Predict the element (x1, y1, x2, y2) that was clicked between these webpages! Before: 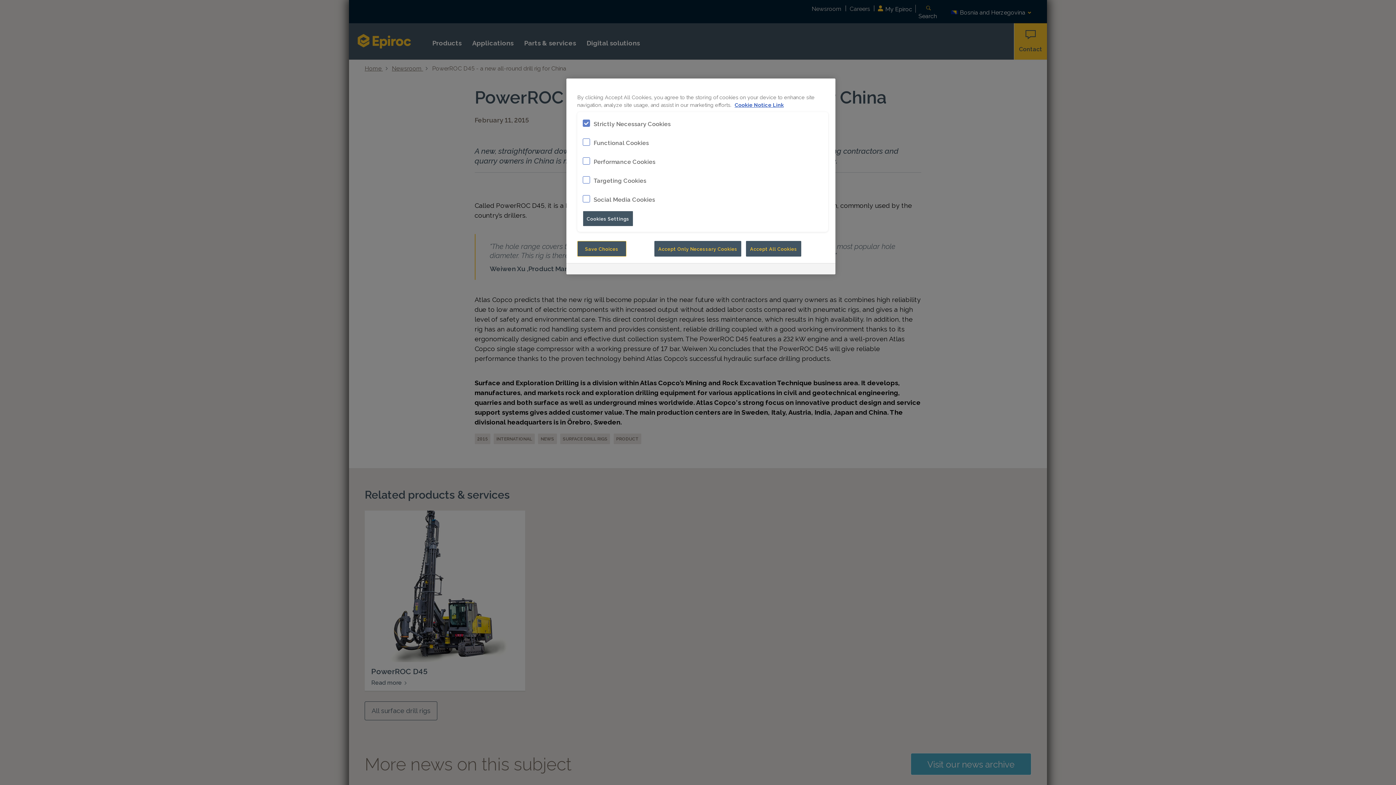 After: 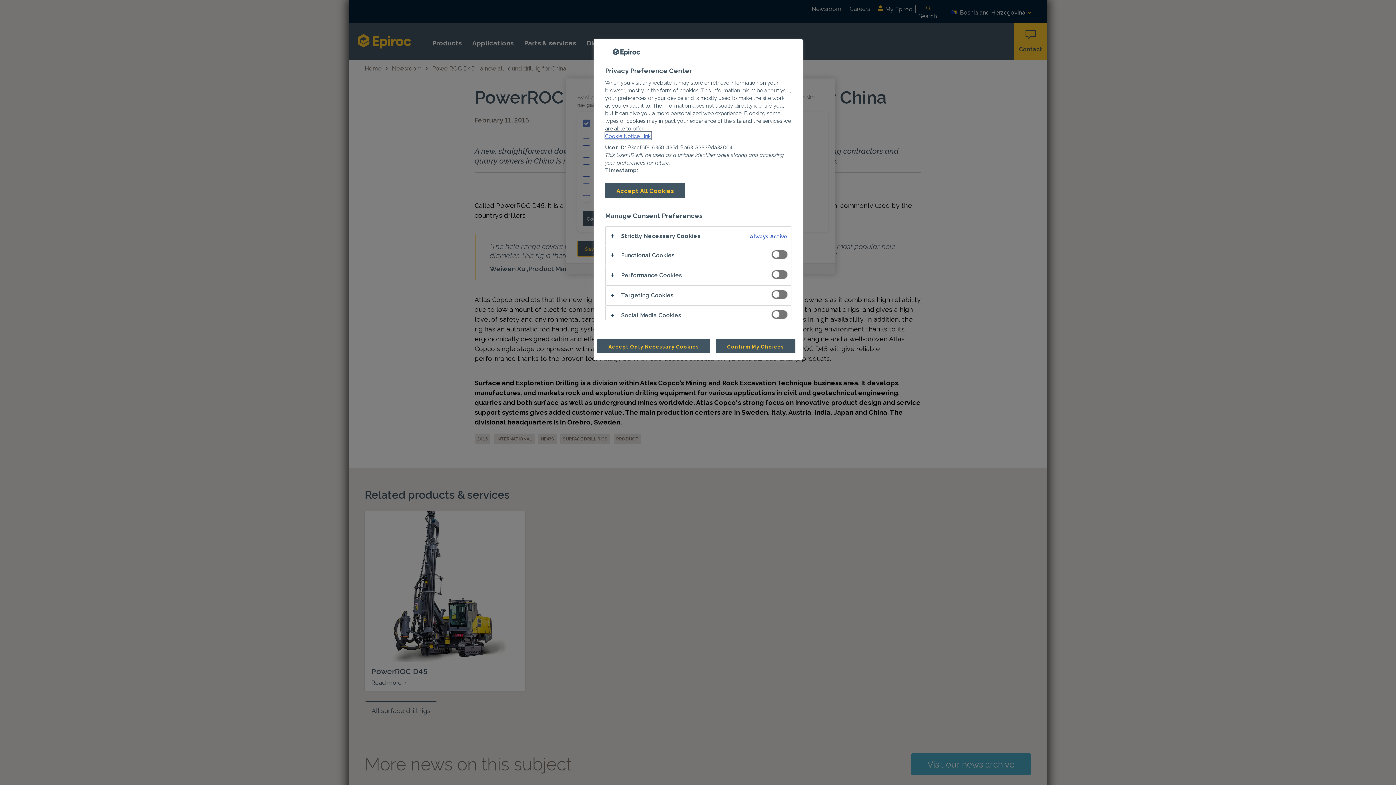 Action: label: Cookies Settings bbox: (582, 211, 633, 226)